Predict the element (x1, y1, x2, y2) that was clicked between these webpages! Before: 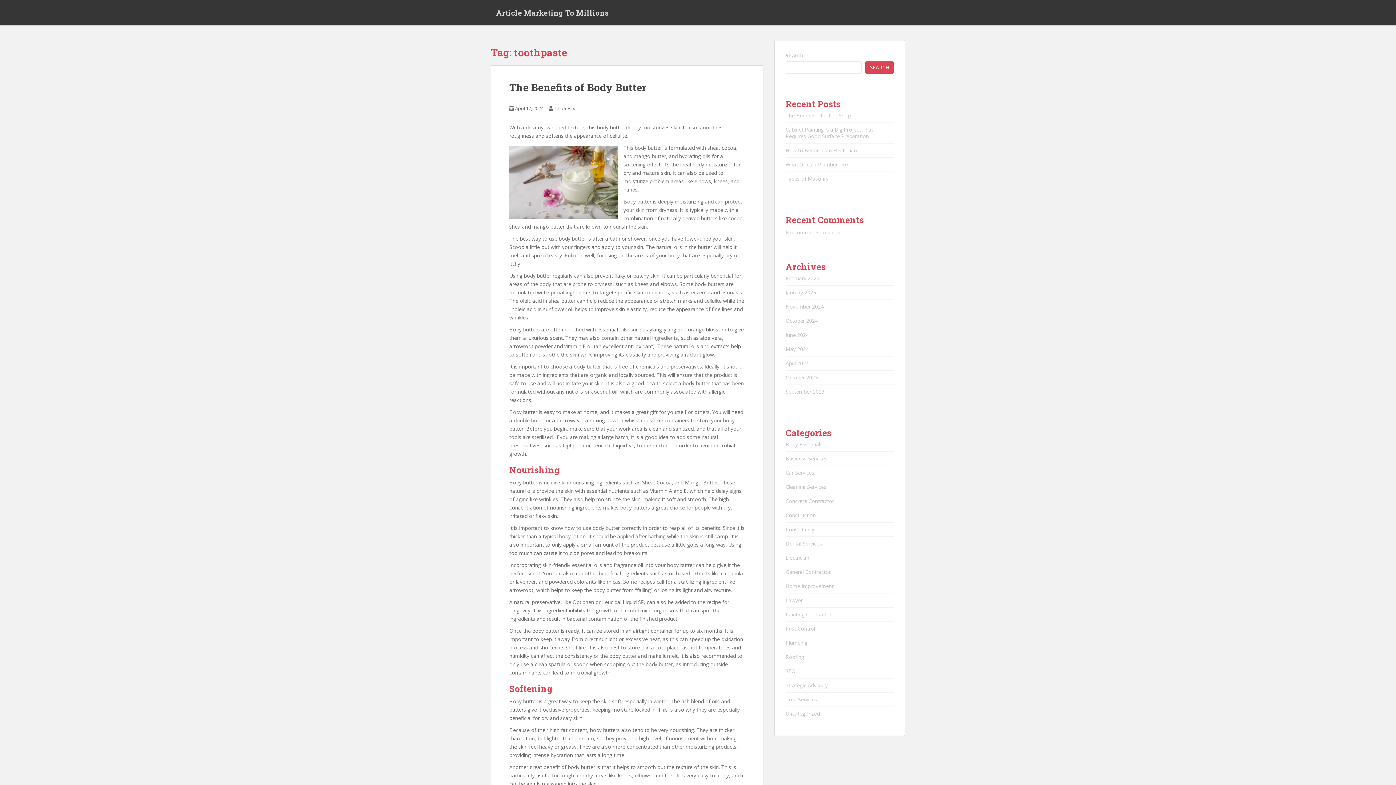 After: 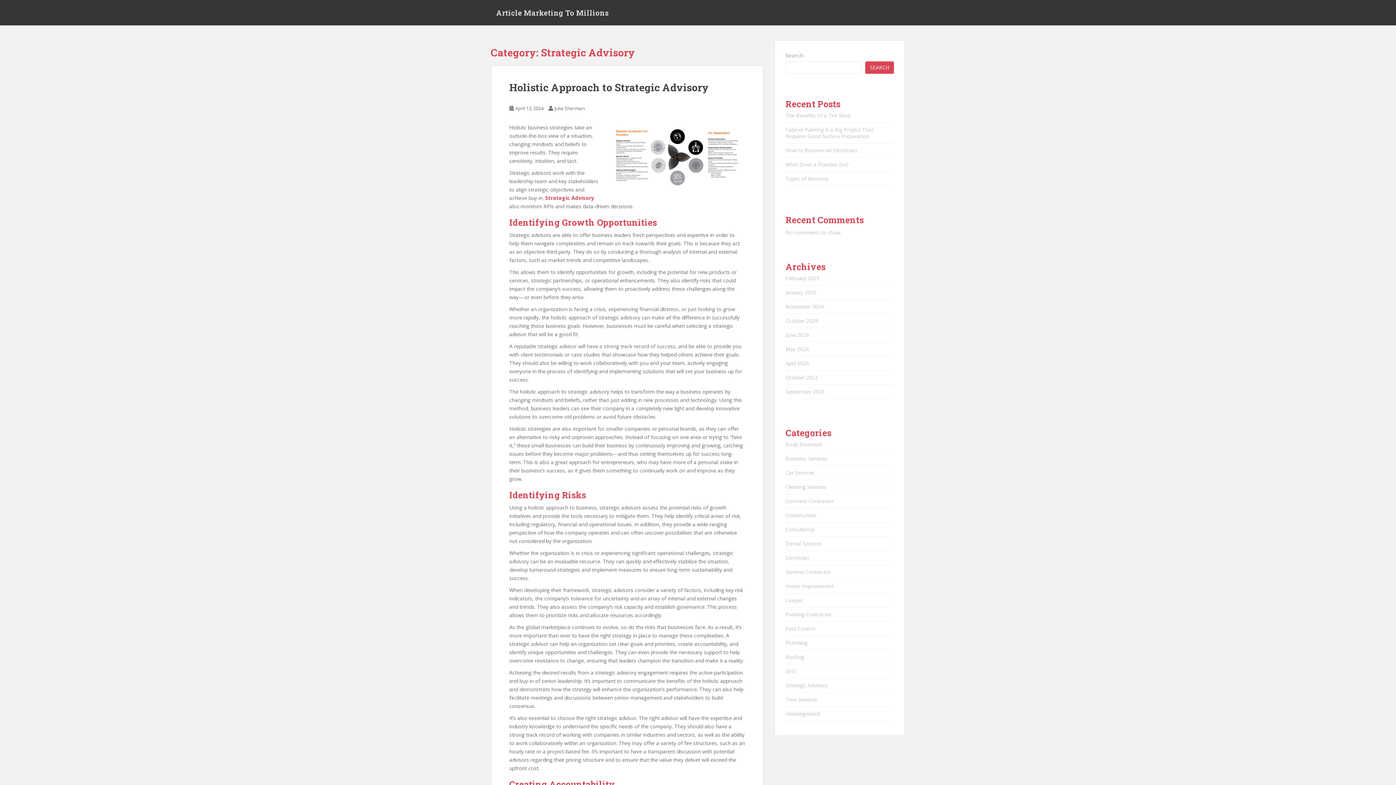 Action: label: Strategic Advisory bbox: (785, 682, 828, 689)